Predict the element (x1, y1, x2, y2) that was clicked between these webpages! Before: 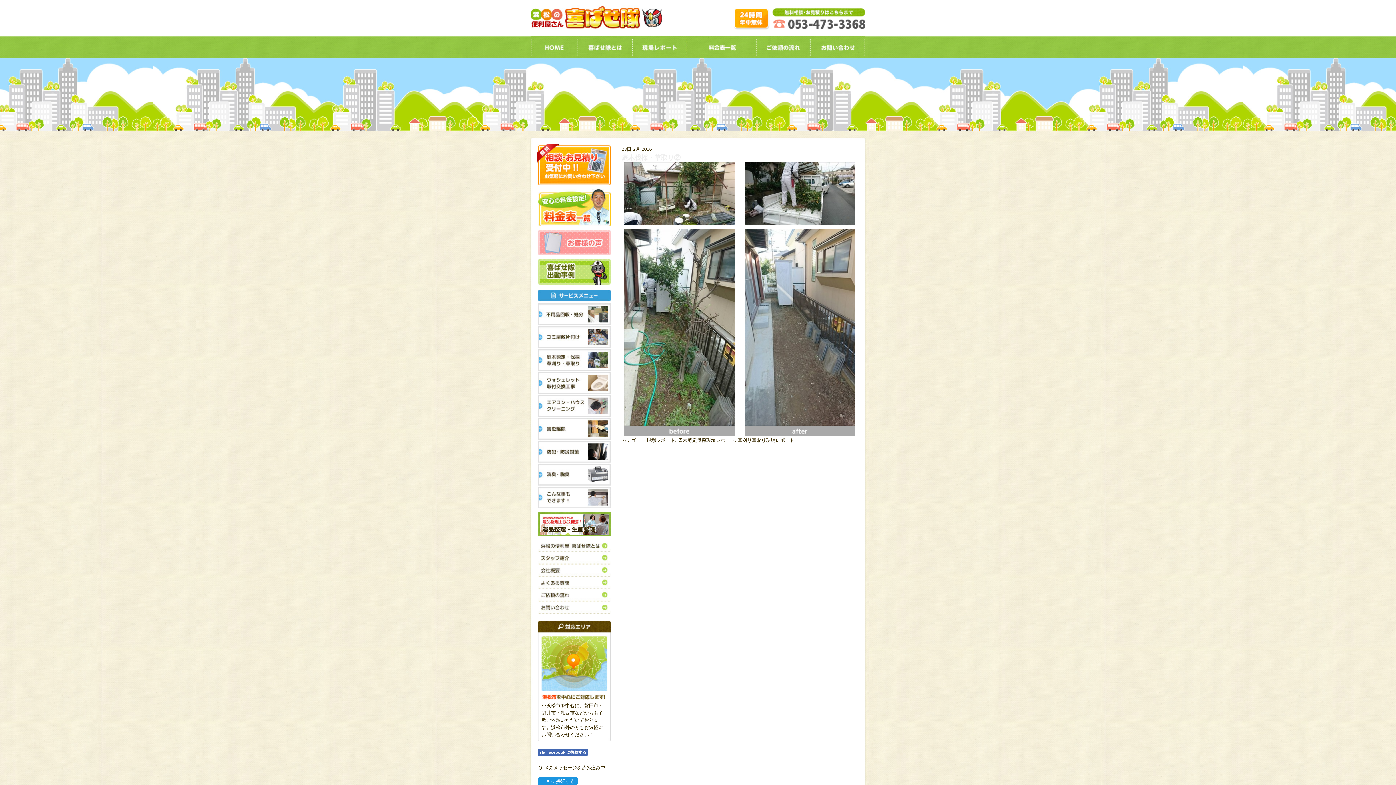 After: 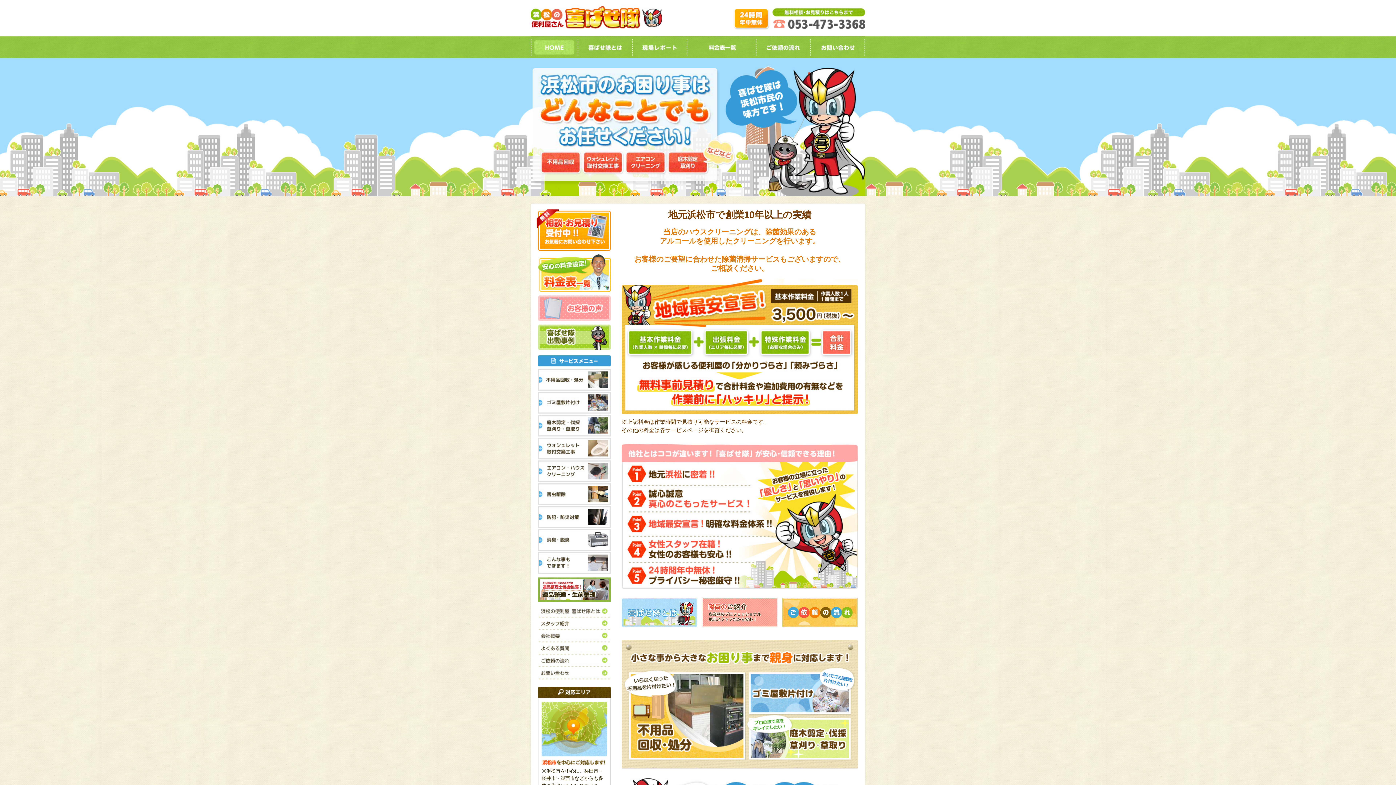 Action: bbox: (530, 36, 578, 58) label: HOME